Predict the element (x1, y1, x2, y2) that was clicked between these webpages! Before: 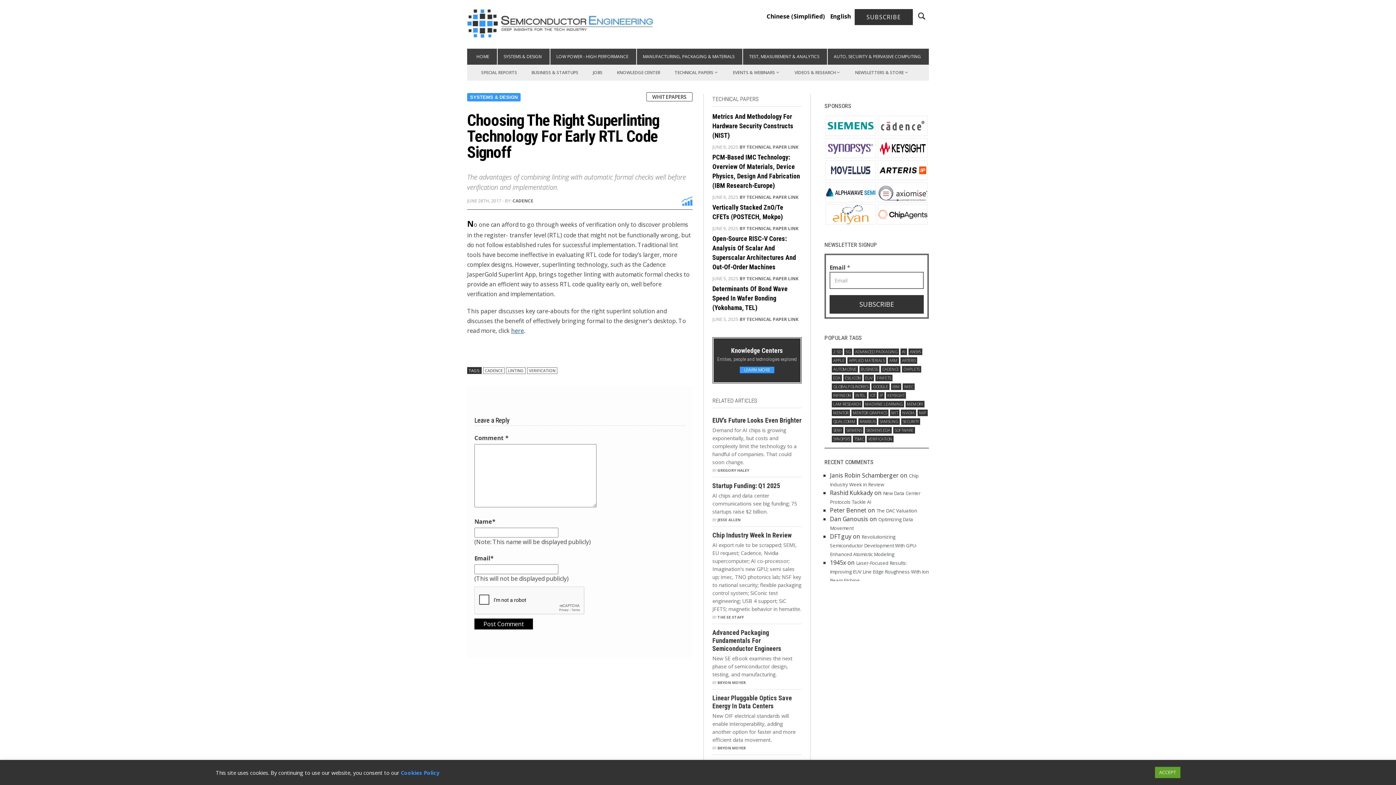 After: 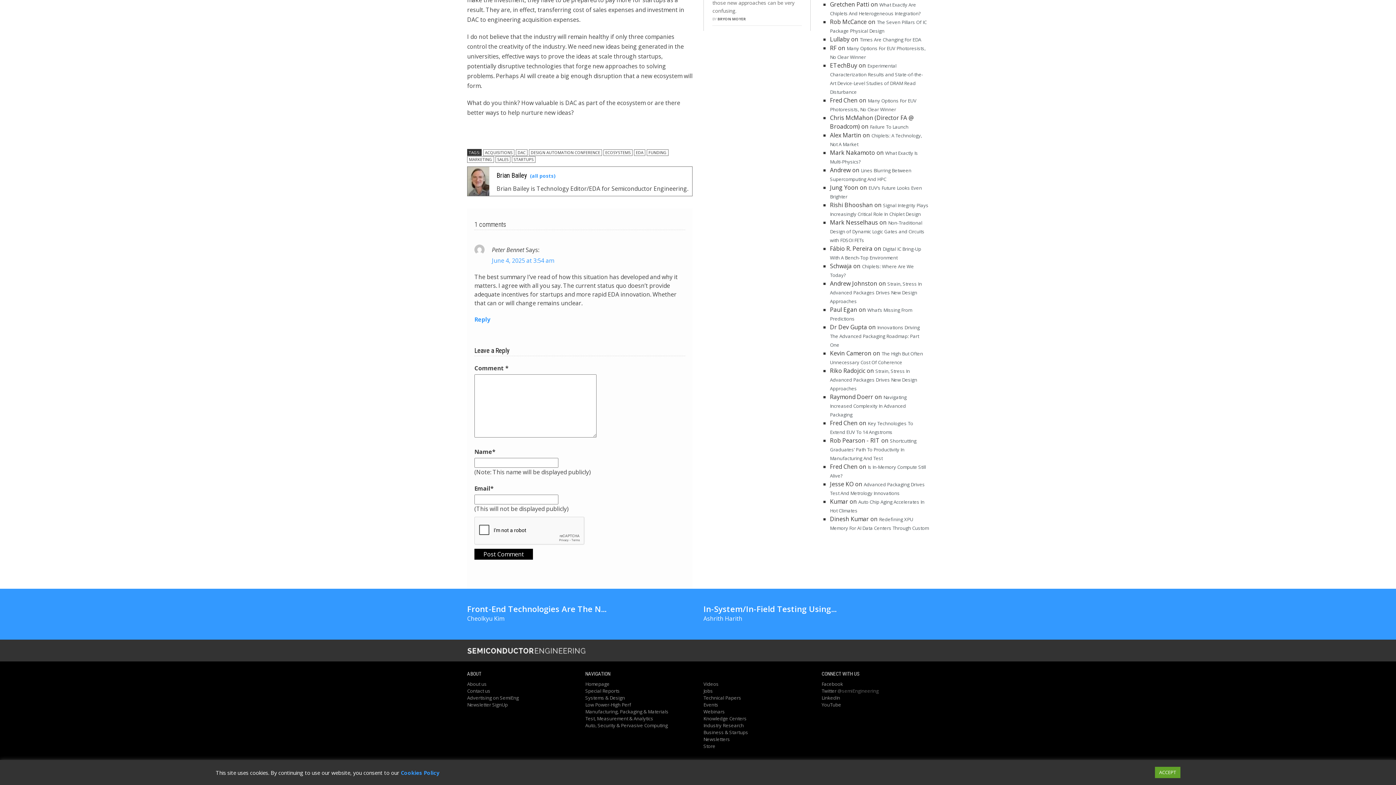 Action: bbox: (876, 507, 917, 514) label: The DAC Valuation